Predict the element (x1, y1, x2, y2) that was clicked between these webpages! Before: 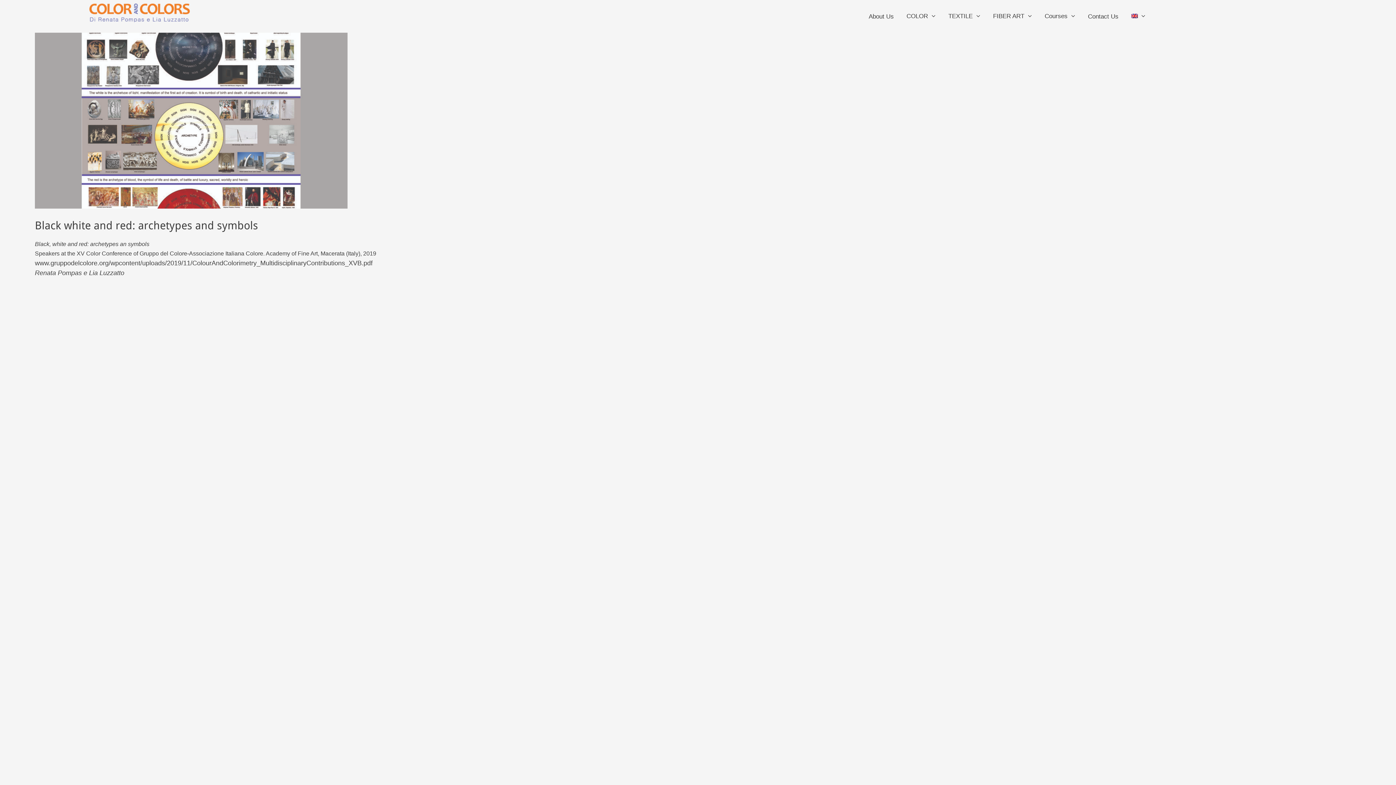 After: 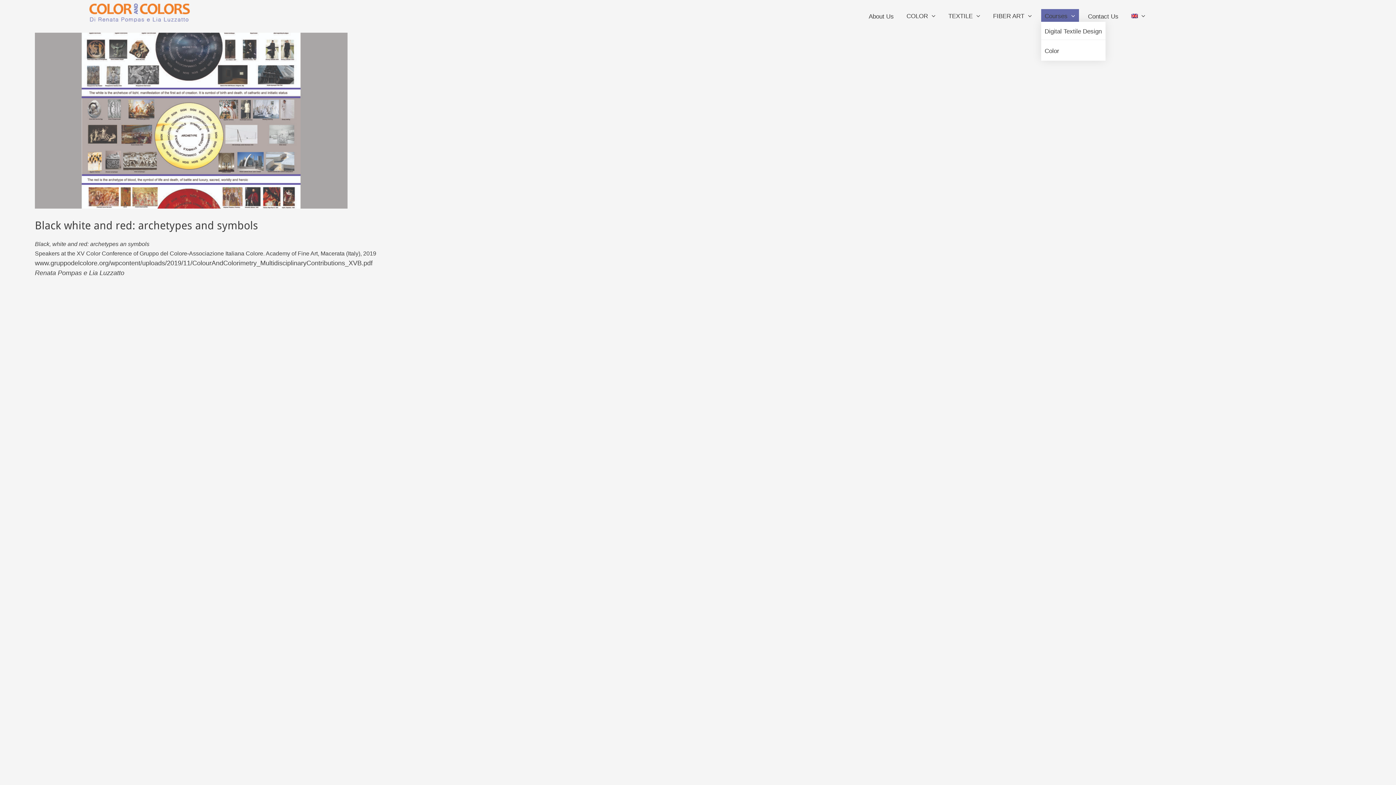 Action: bbox: (1041, 9, 1079, 23) label: Courses 